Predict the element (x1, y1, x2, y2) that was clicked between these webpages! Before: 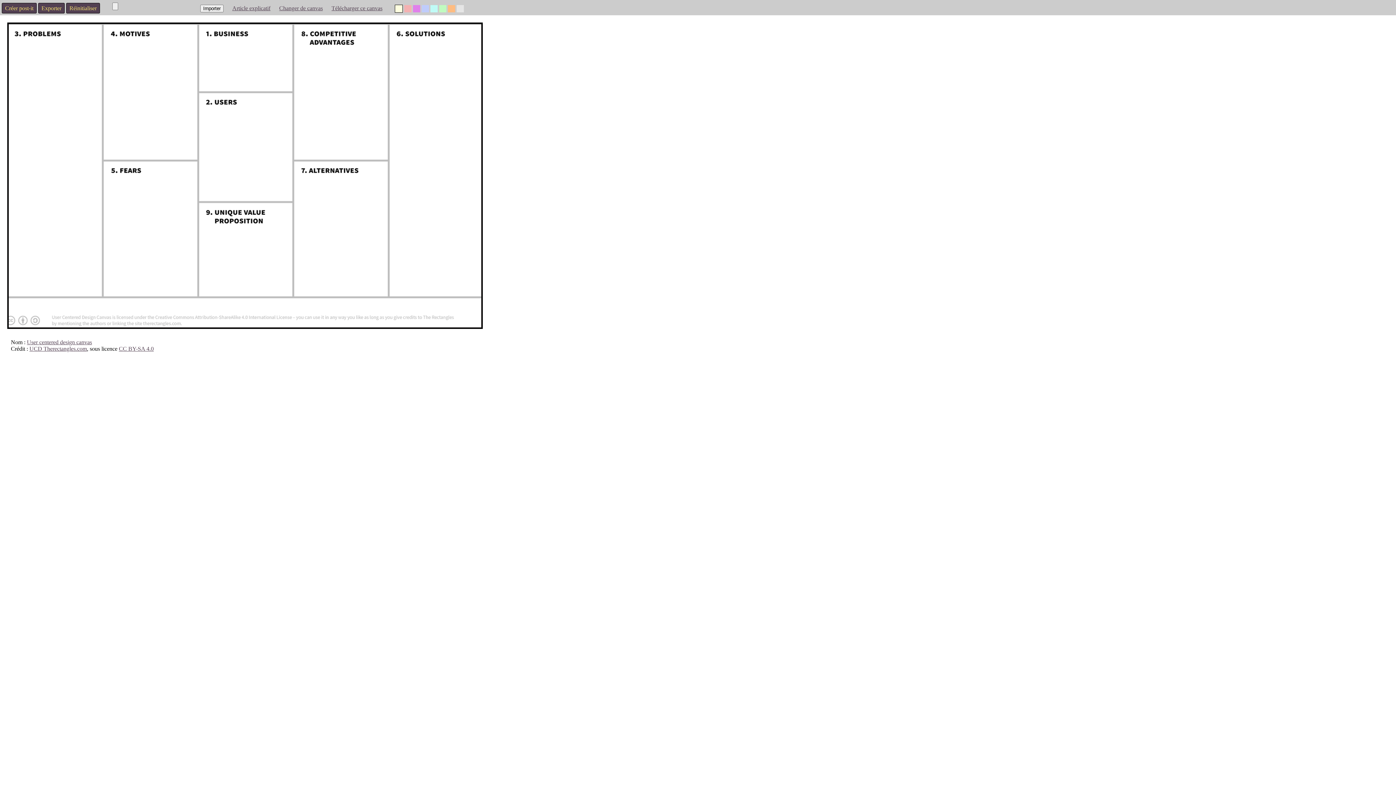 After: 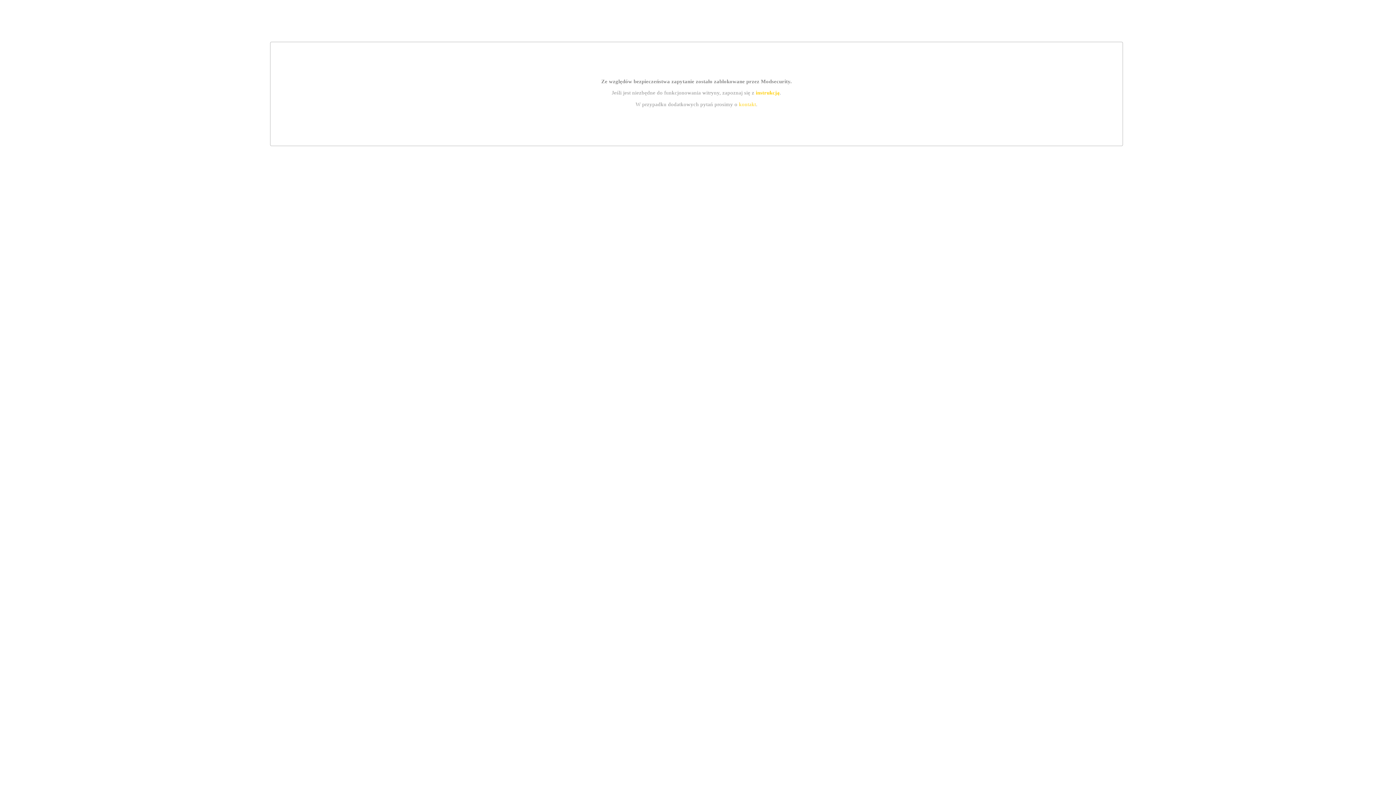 Action: bbox: (232, 5, 270, 11) label: Article explicatif